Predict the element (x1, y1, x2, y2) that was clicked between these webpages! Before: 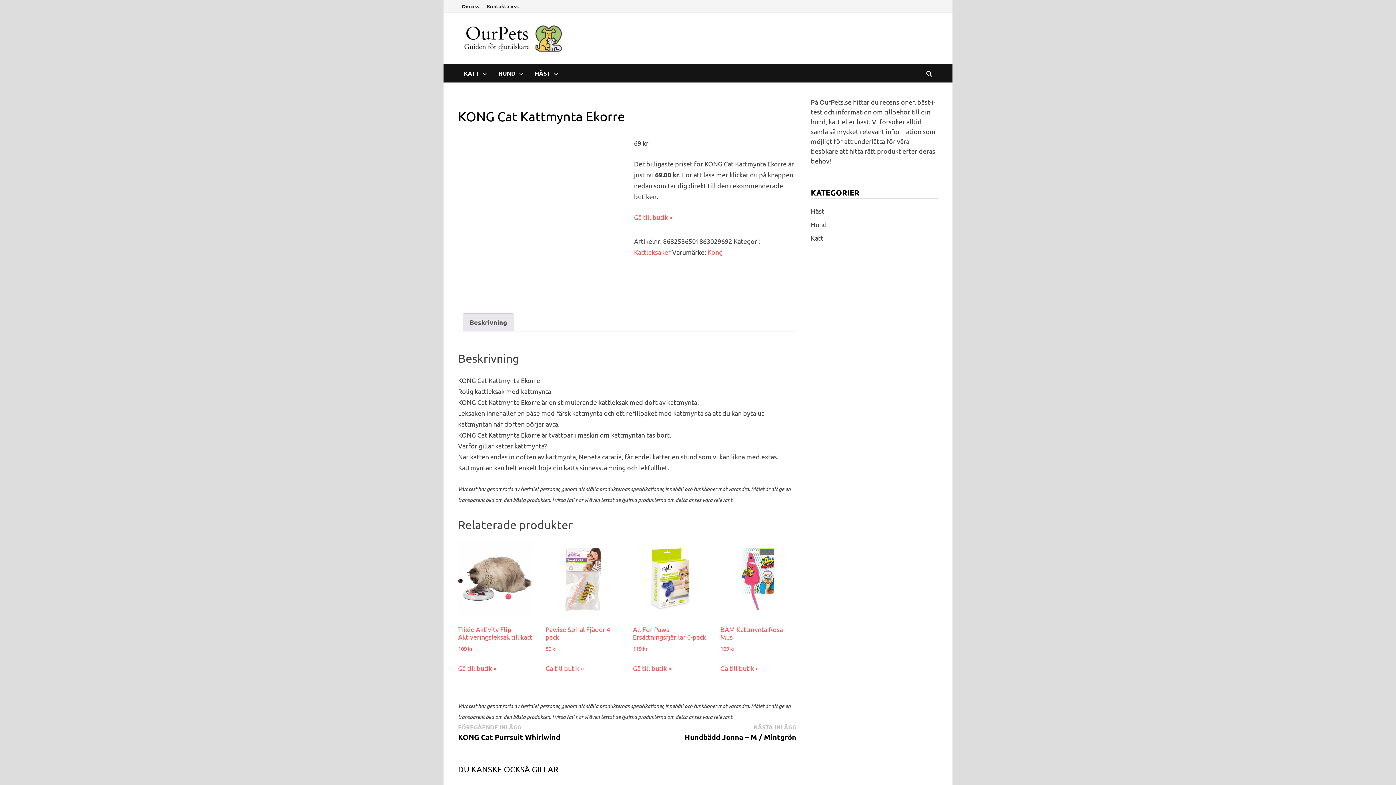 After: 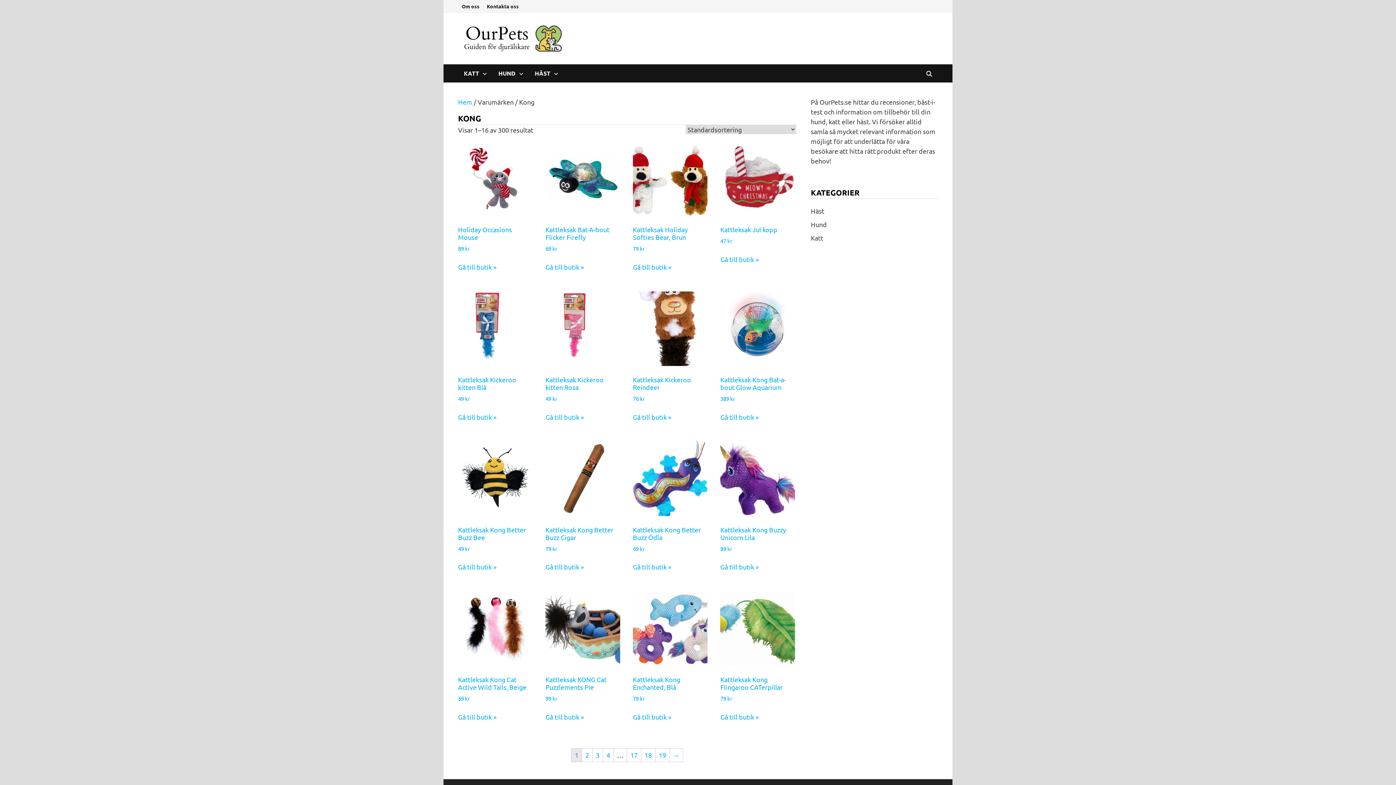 Action: bbox: (707, 248, 722, 256) label: Kong